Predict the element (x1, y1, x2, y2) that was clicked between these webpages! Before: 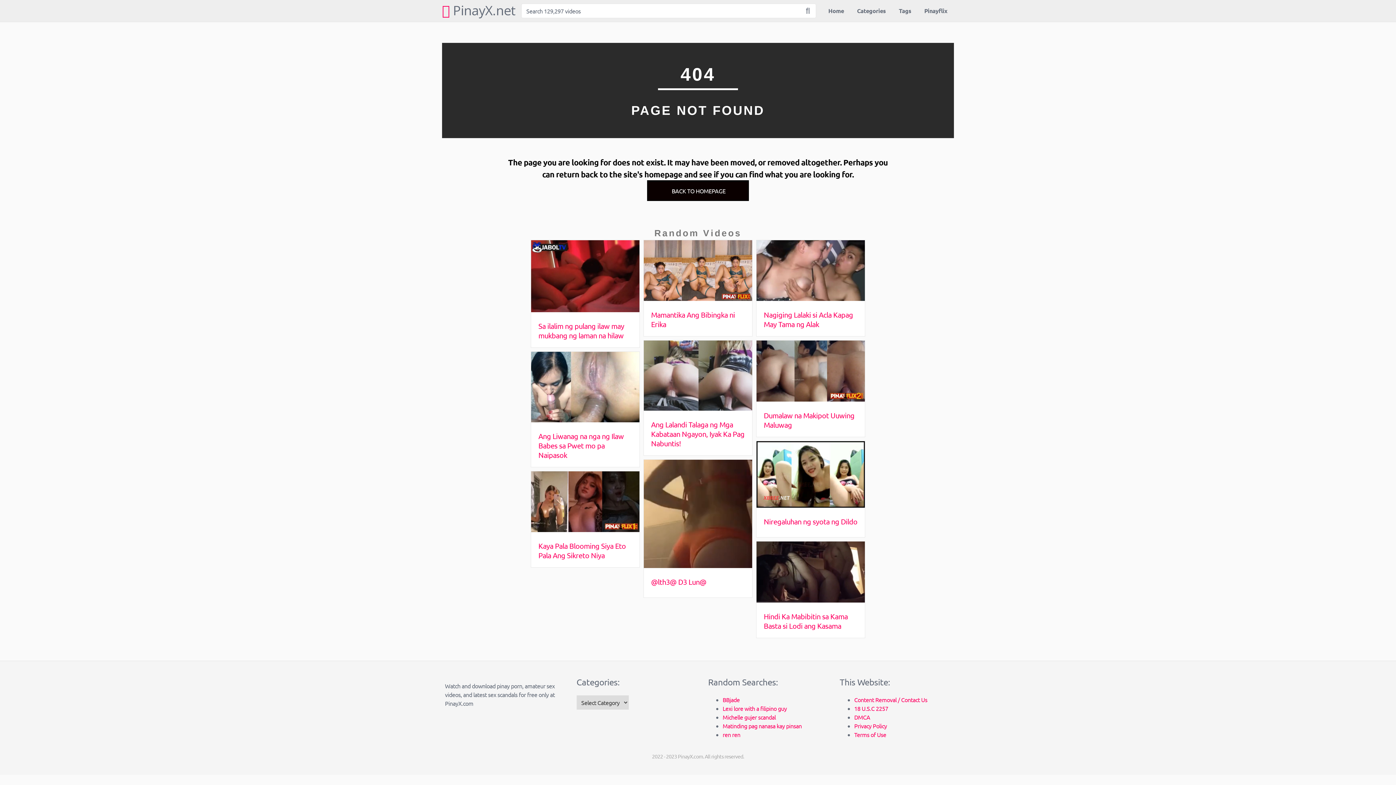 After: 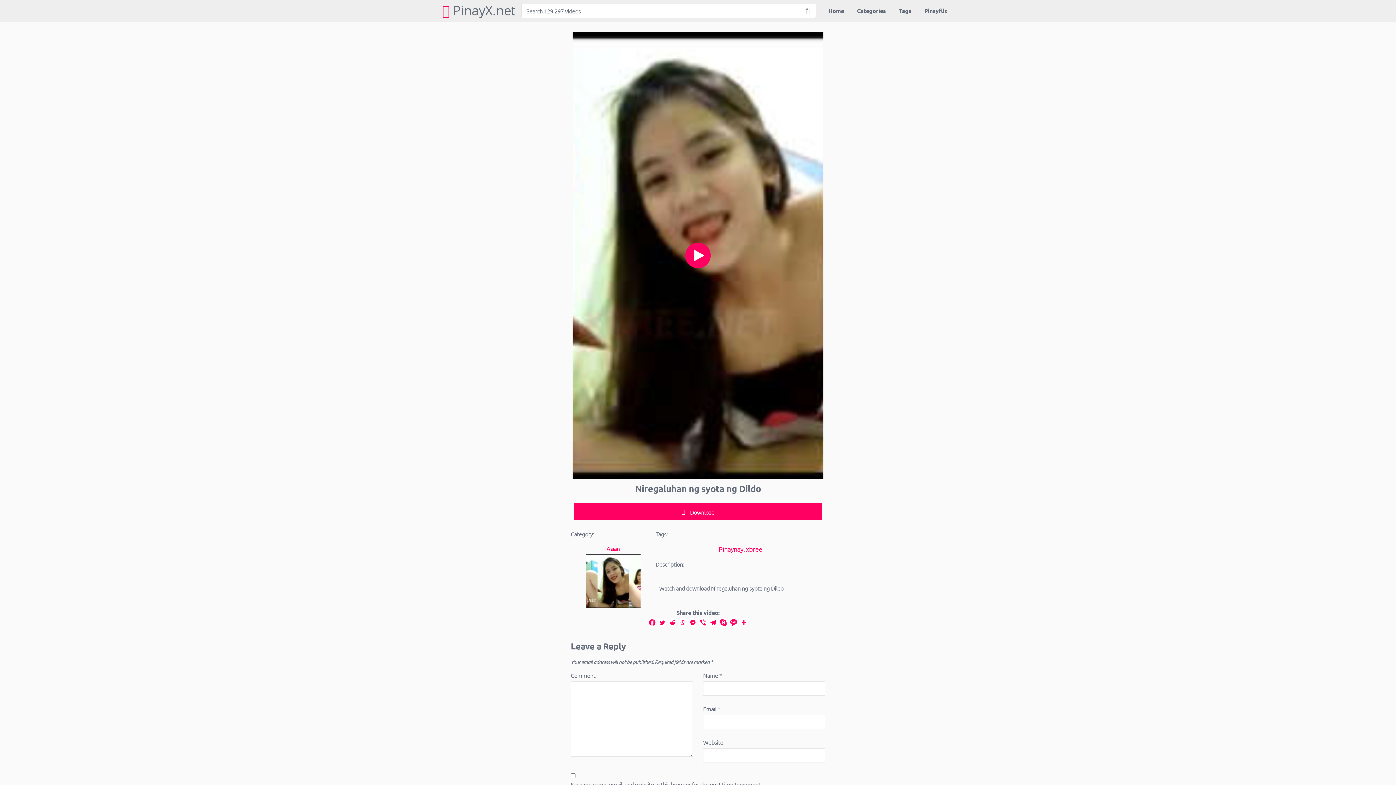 Action: bbox: (764, 517, 857, 526) label: Niregaluhan ng syota ng Dildo